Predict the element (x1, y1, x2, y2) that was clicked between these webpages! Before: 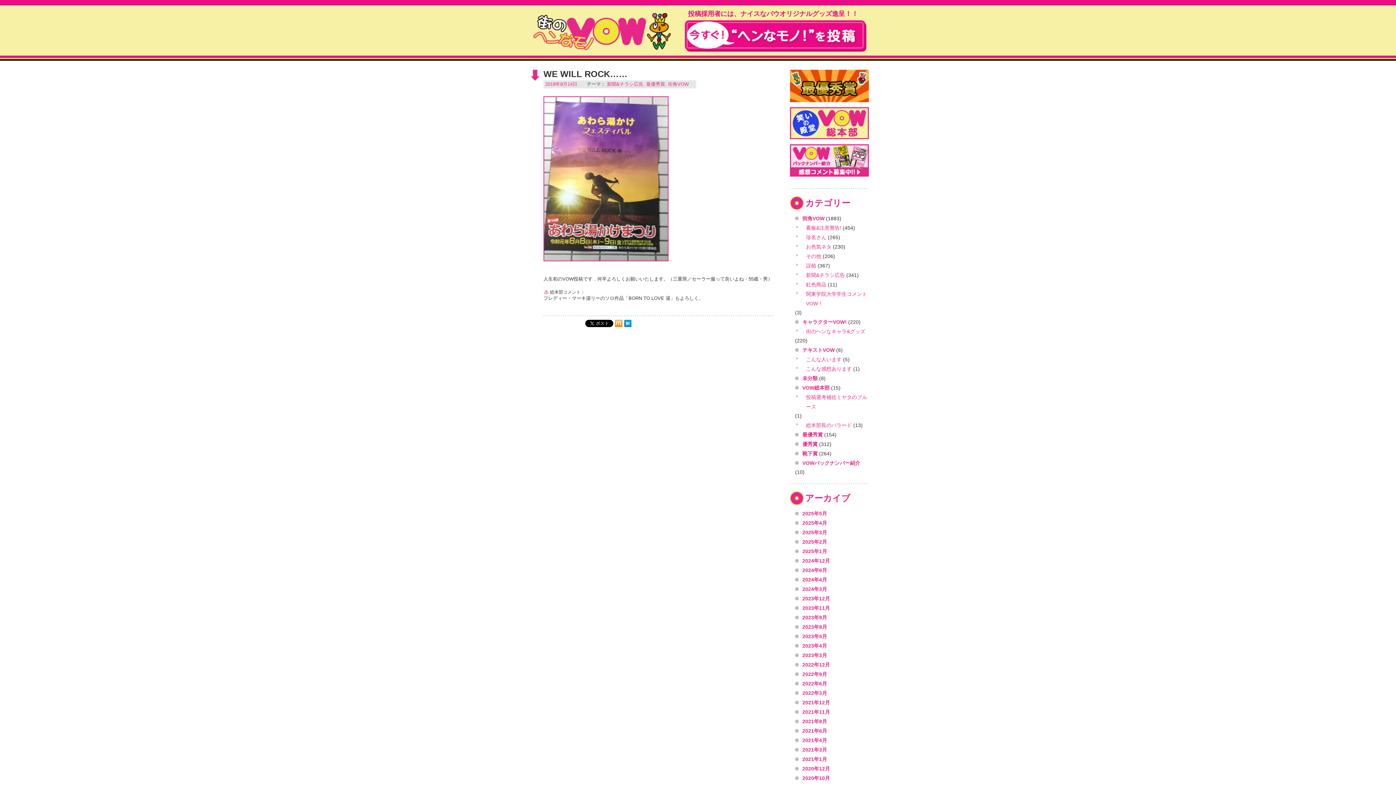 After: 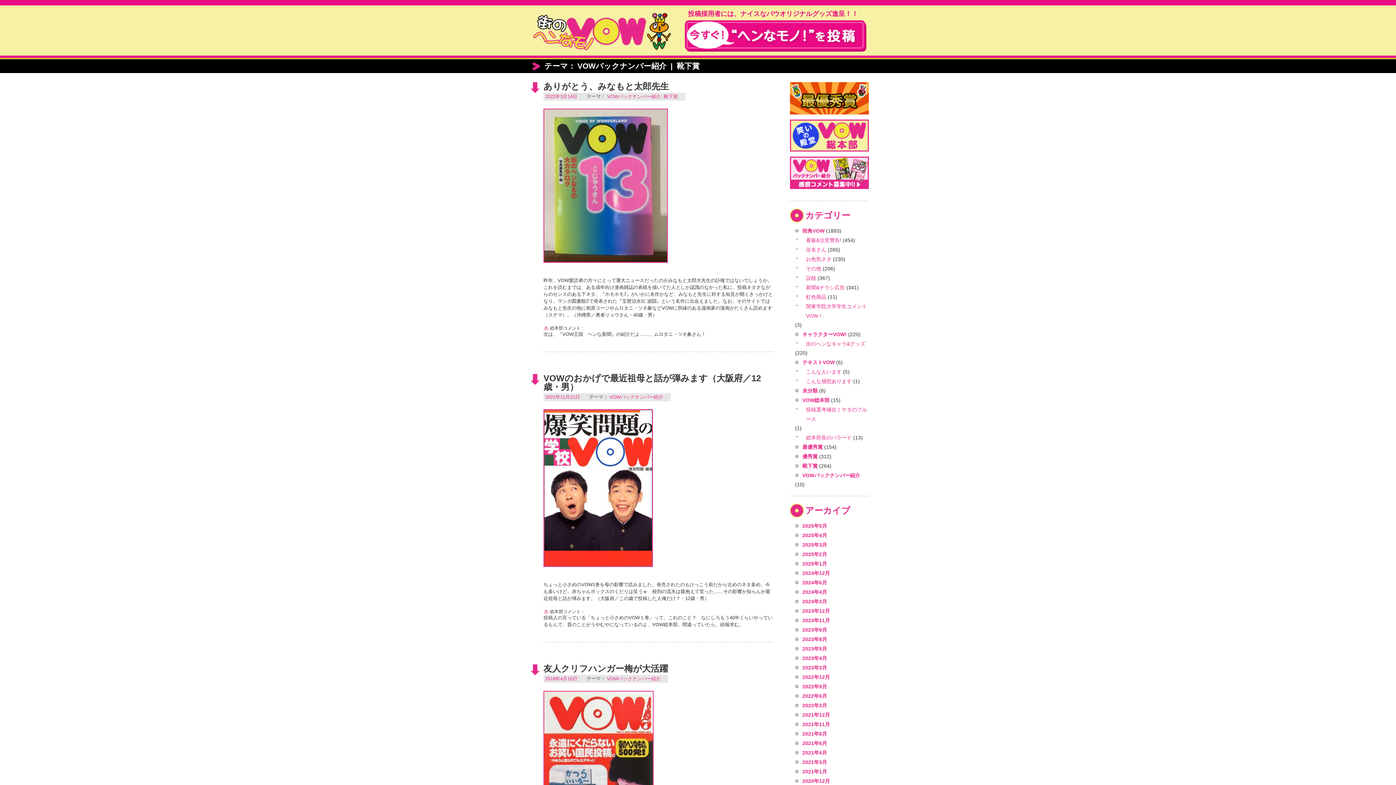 Action: label: VOWバックナンバー紹介 bbox: (795, 458, 860, 468)